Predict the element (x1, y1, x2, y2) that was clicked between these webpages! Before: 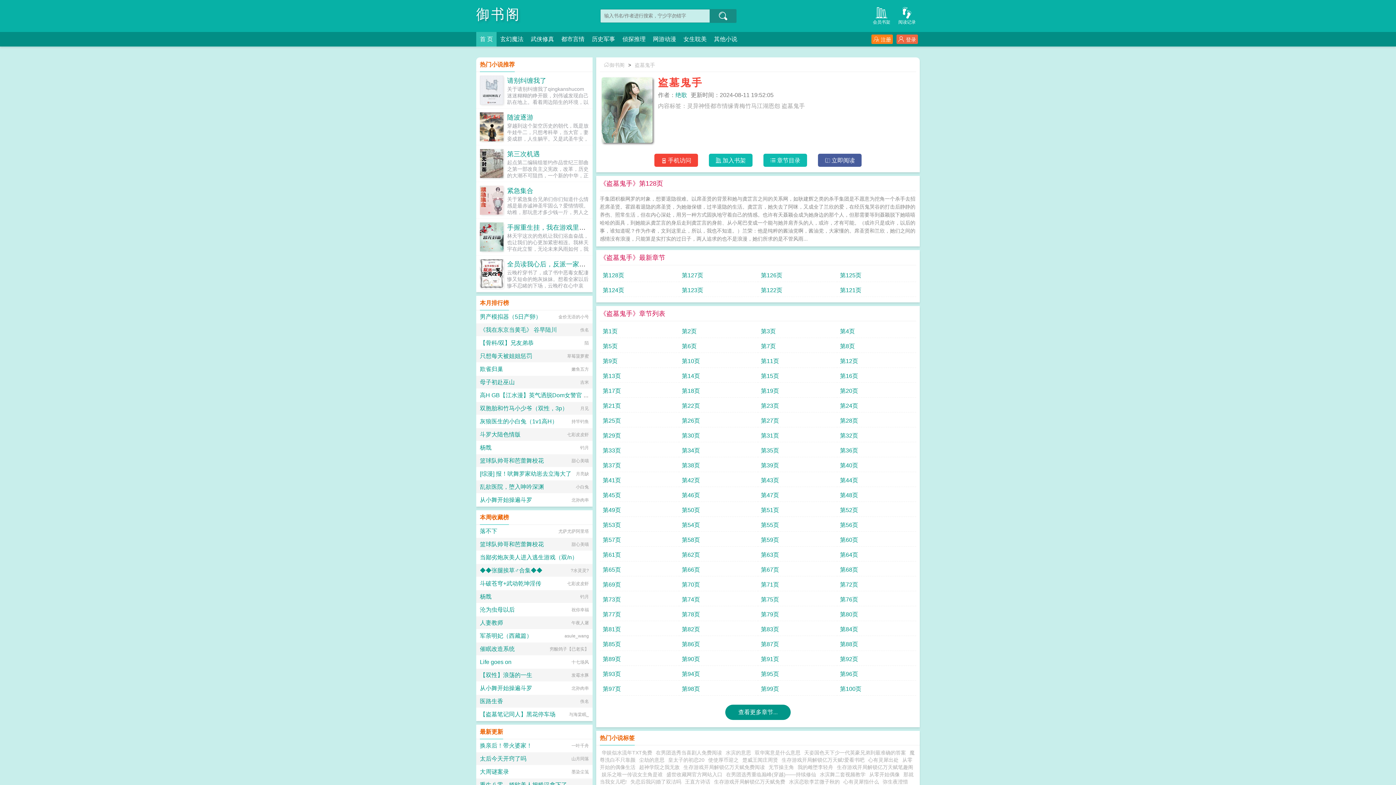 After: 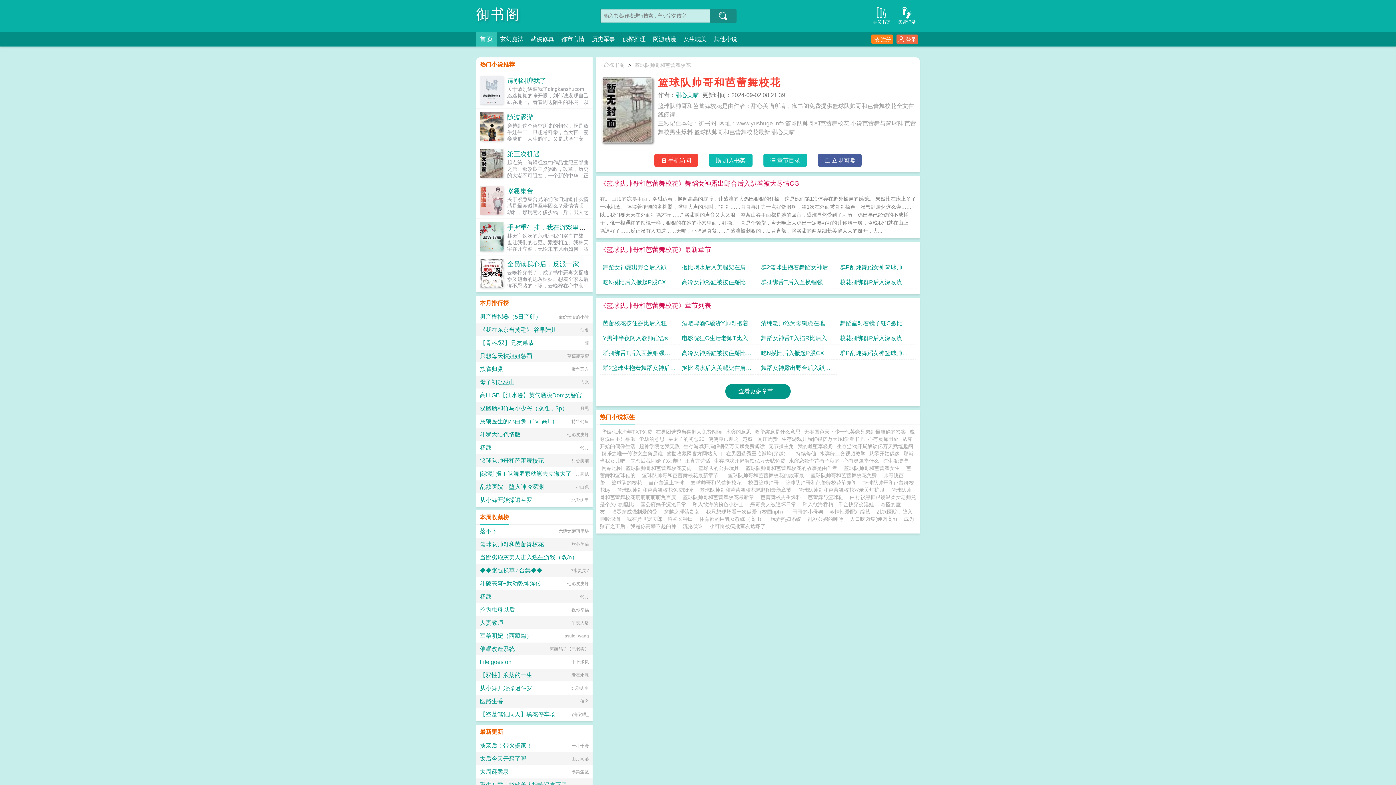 Action: bbox: (480, 457, 544, 464) label: 篮球队帅哥和芭蕾舞校花